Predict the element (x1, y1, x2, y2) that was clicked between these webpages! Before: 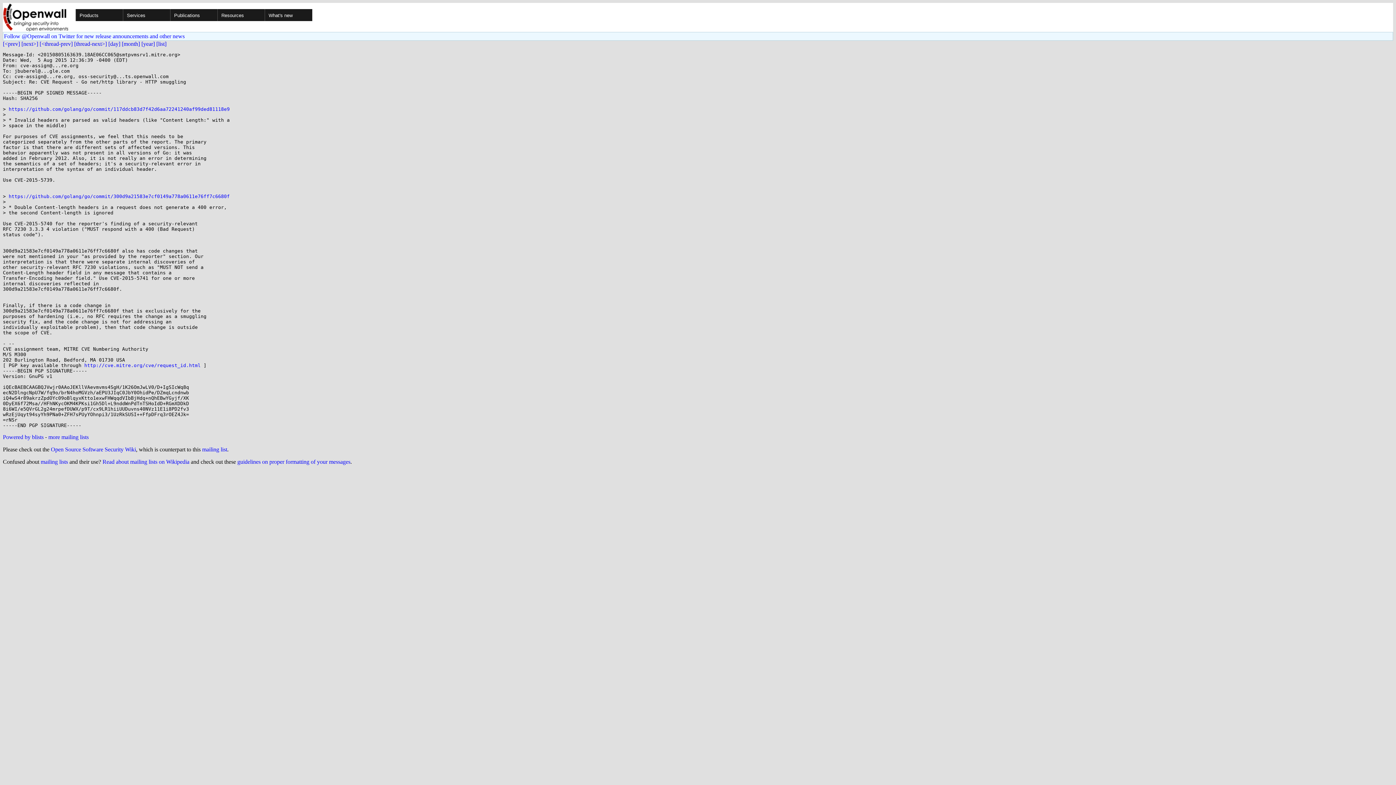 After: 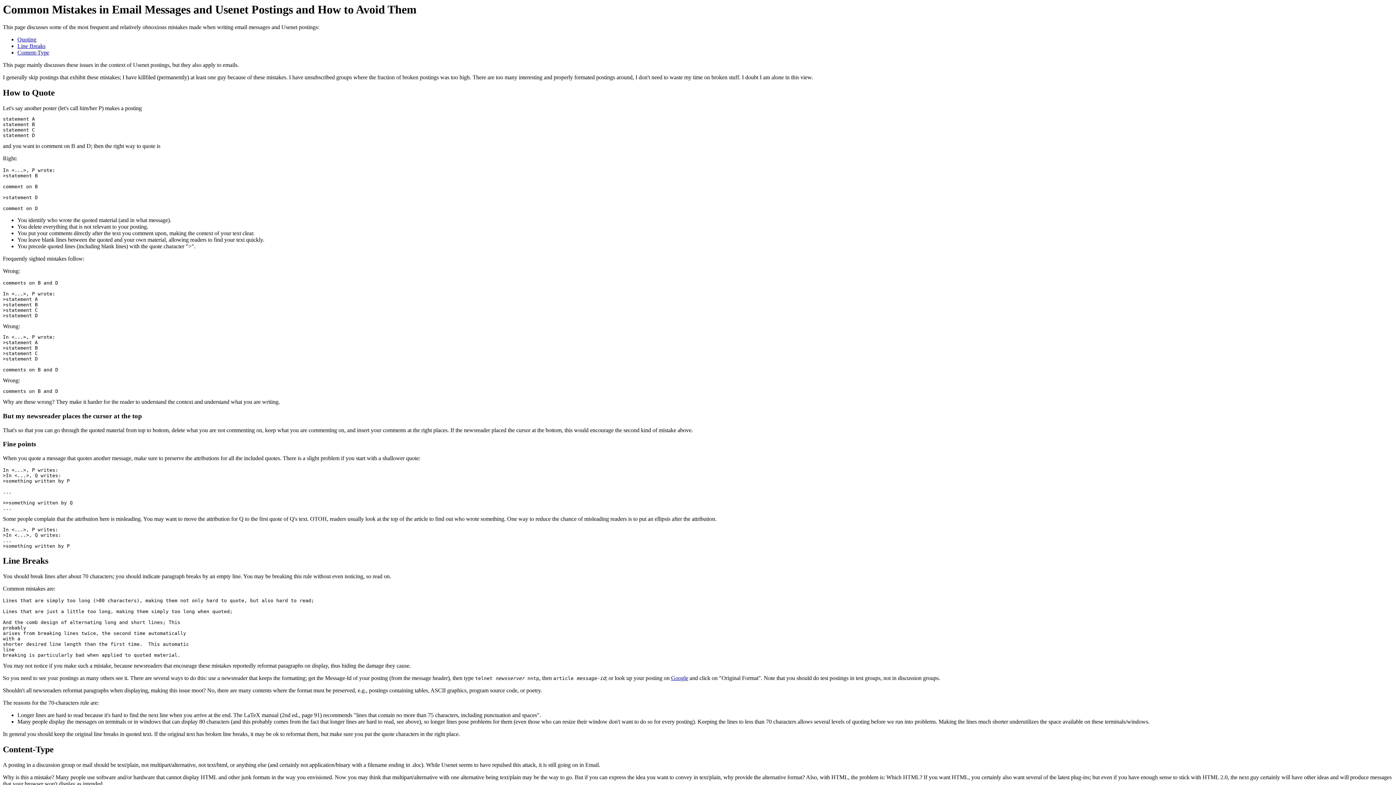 Action: label: guidelines on proper formatting of your messages bbox: (237, 458, 350, 465)